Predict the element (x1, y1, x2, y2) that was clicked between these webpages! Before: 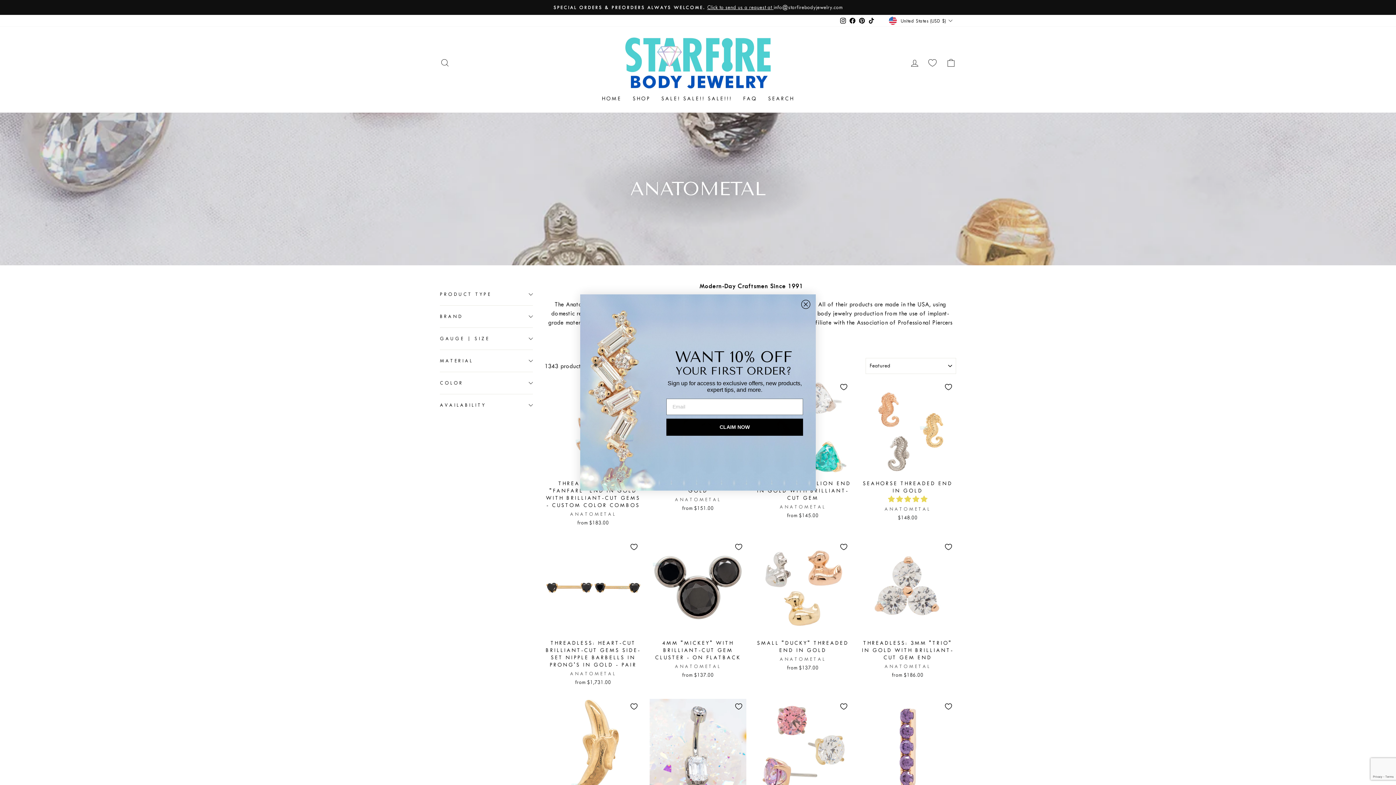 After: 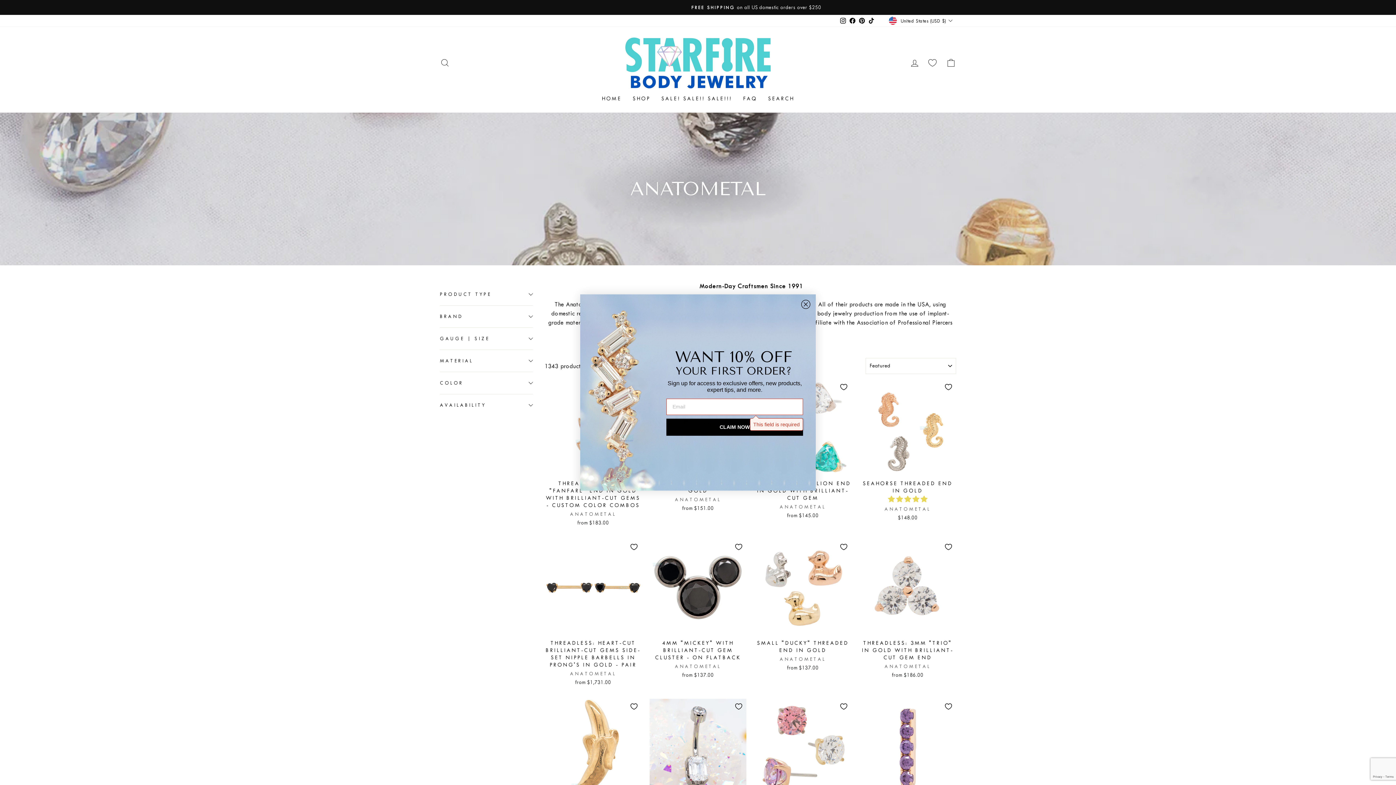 Action: bbox: (666, 418, 803, 435) label: CLAIM NOW